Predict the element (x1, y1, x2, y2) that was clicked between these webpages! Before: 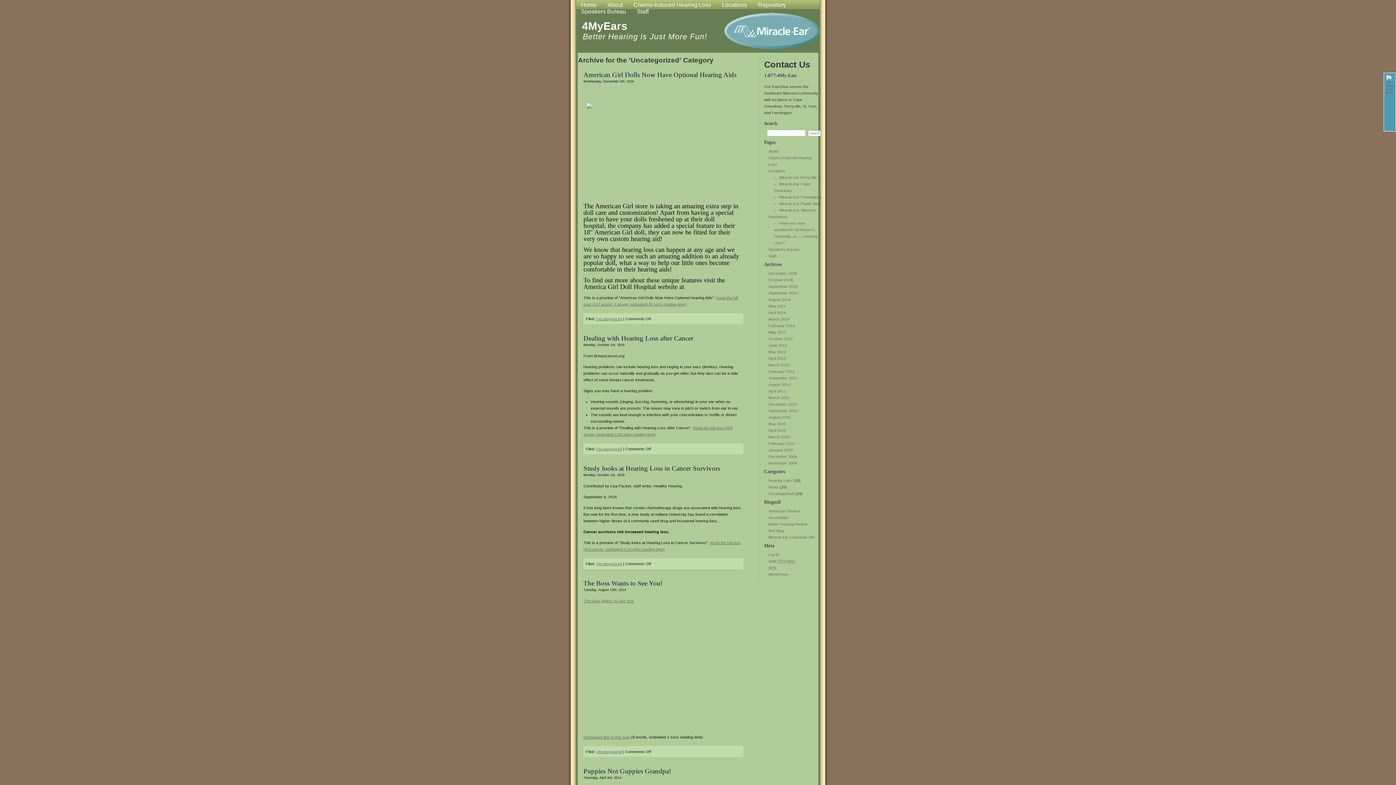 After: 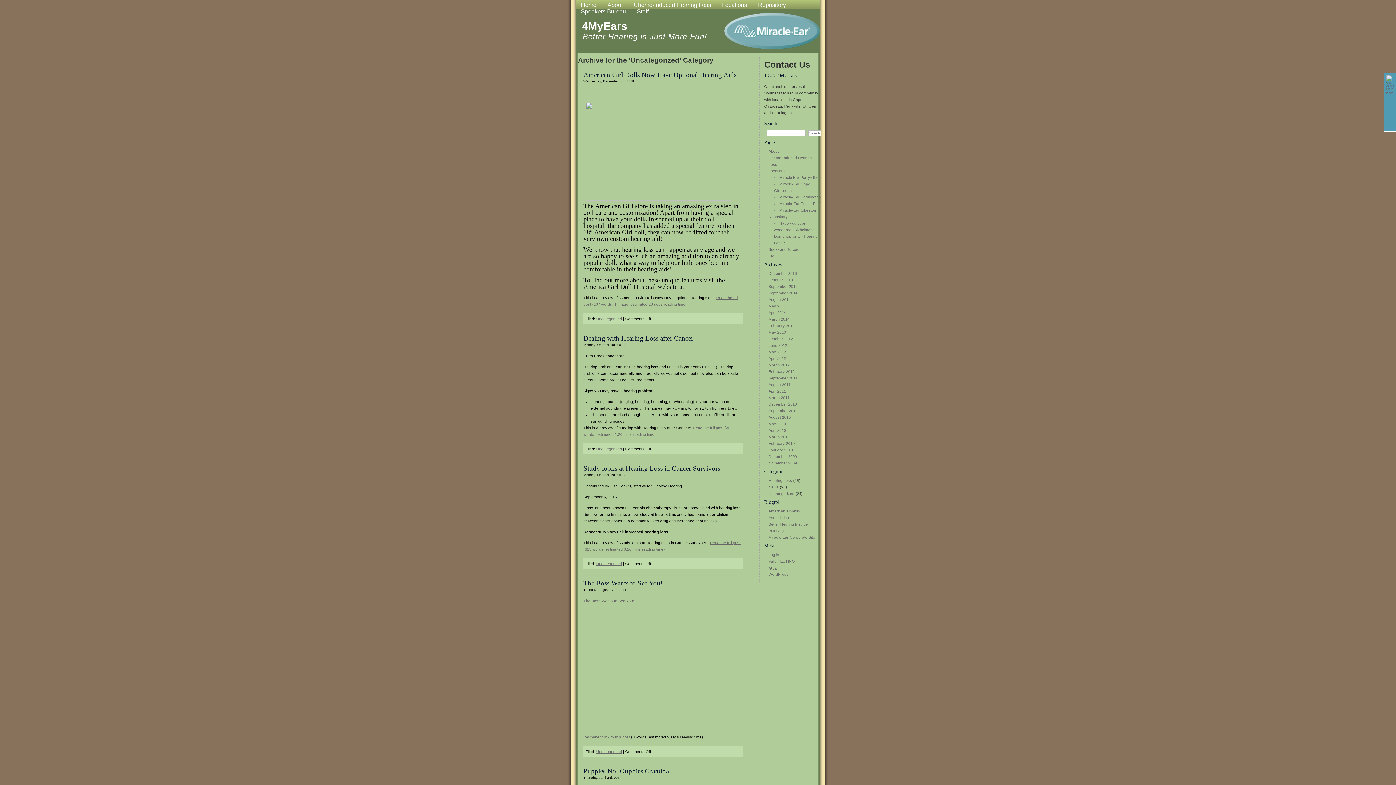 Action: bbox: (596, 316, 622, 321) label: Uncategorized